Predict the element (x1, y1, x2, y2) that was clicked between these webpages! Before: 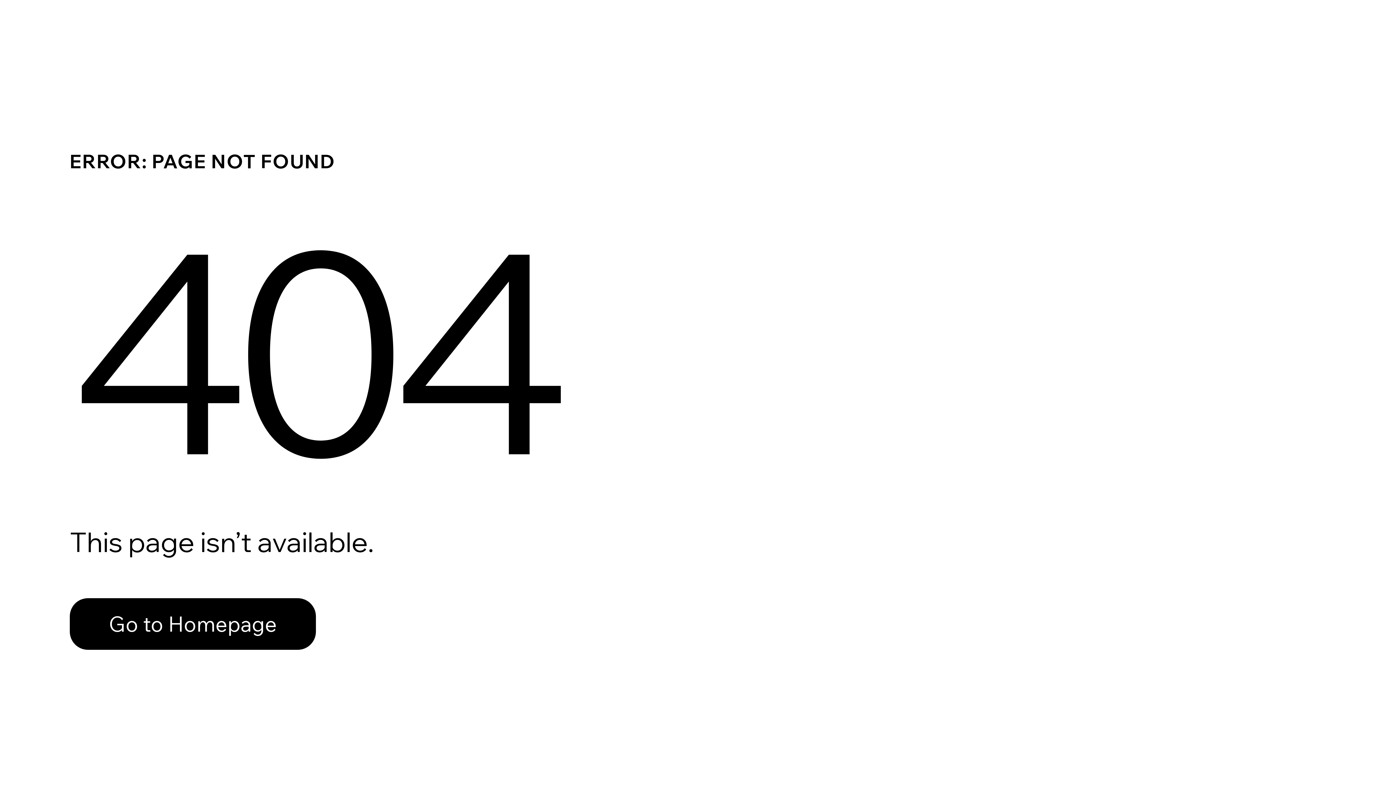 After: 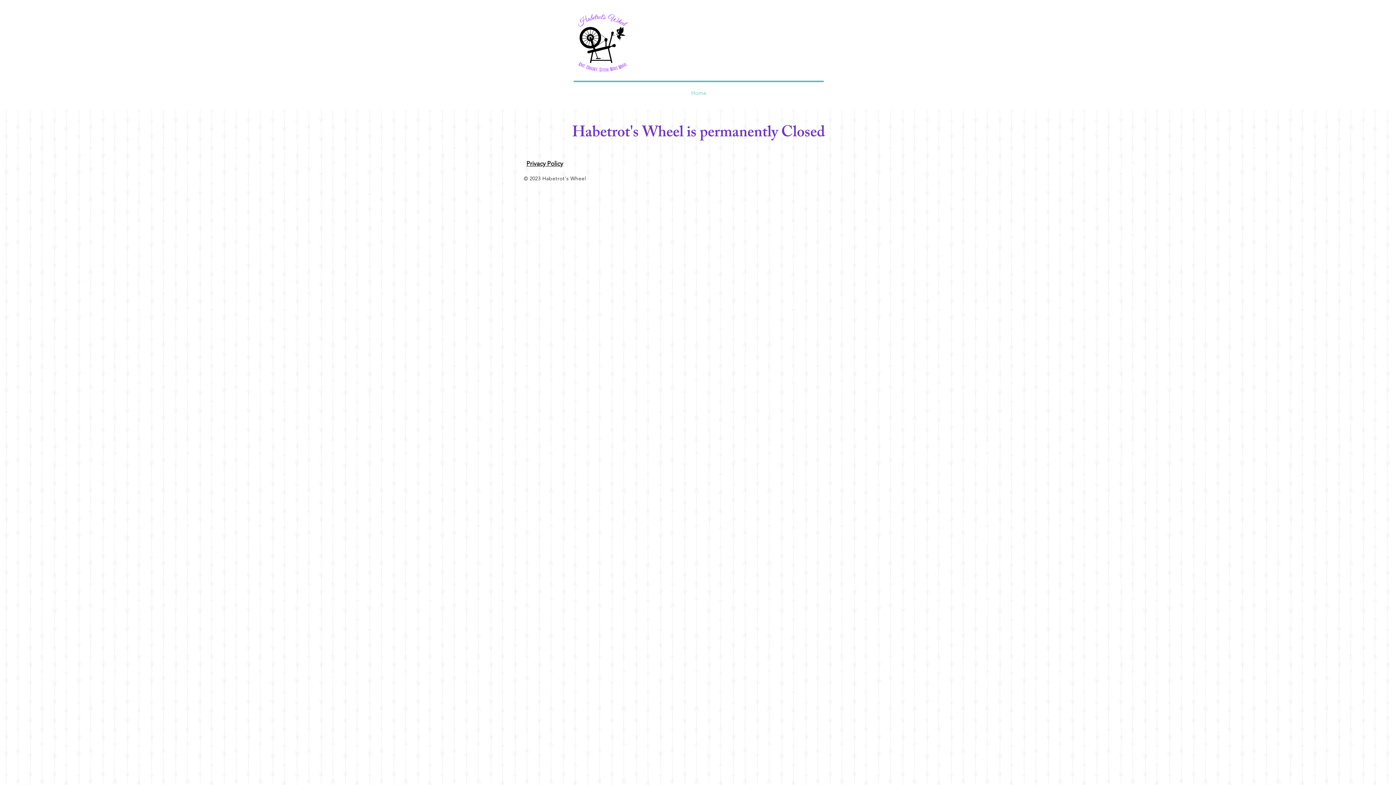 Action: bbox: (69, 598, 316, 650) label: Go to Homepage